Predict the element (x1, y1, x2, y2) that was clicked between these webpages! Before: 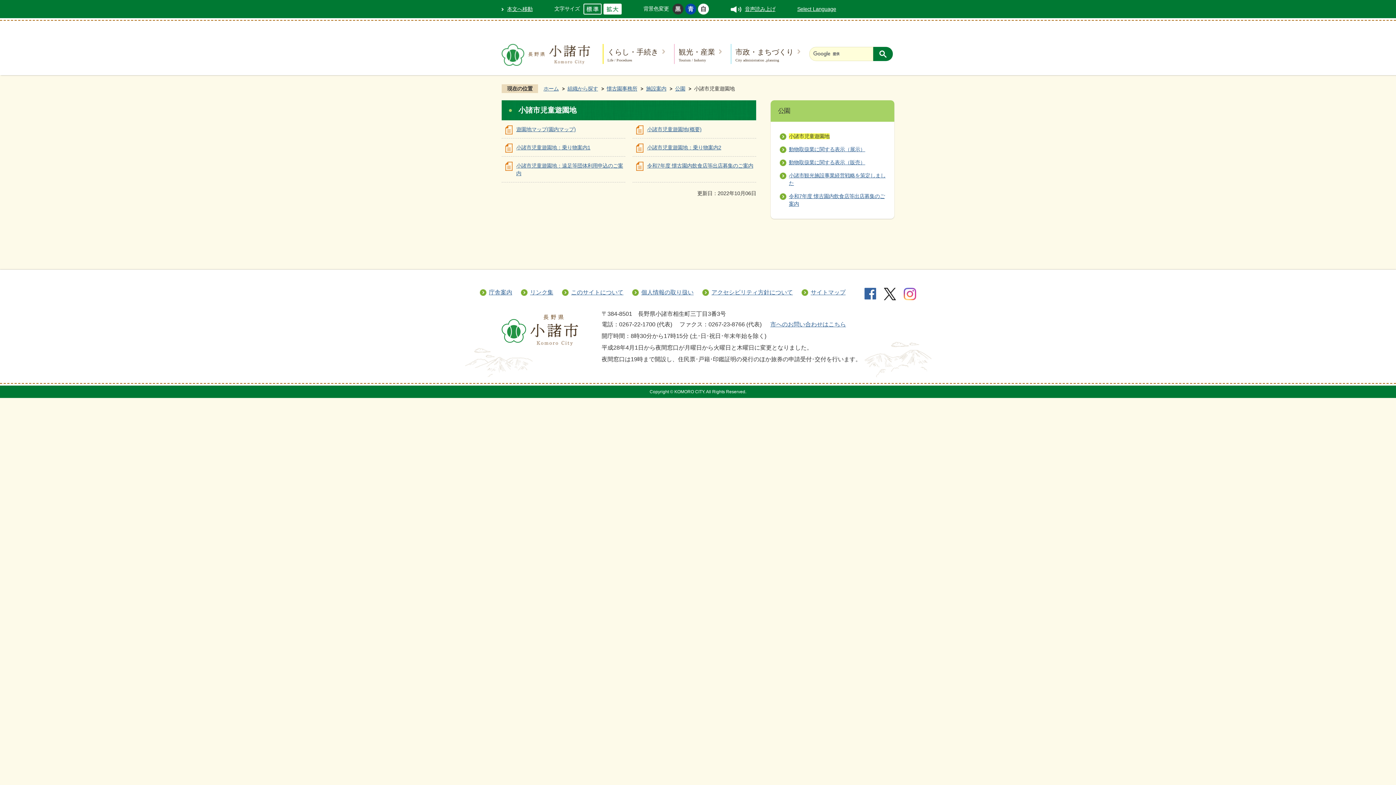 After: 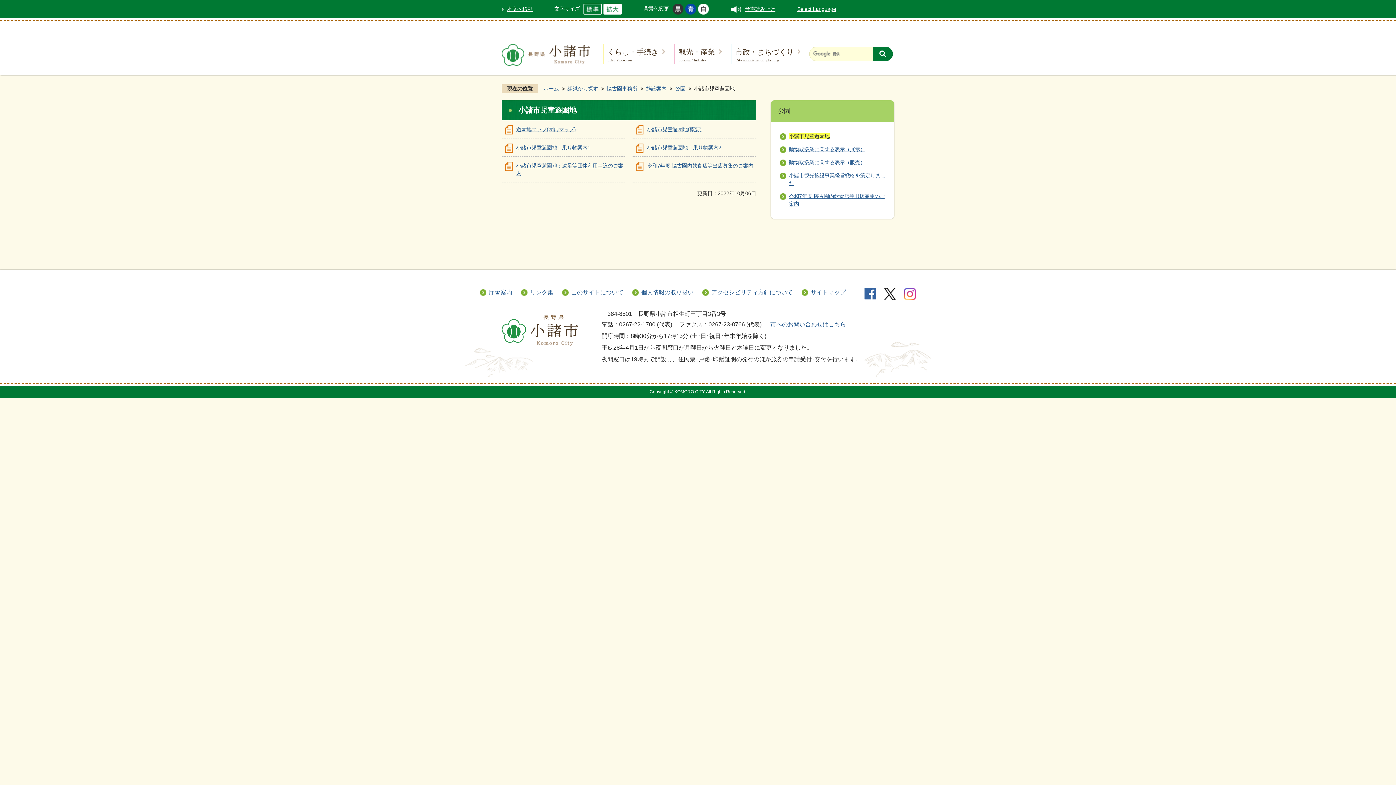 Action: bbox: (884, 288, 896, 300)